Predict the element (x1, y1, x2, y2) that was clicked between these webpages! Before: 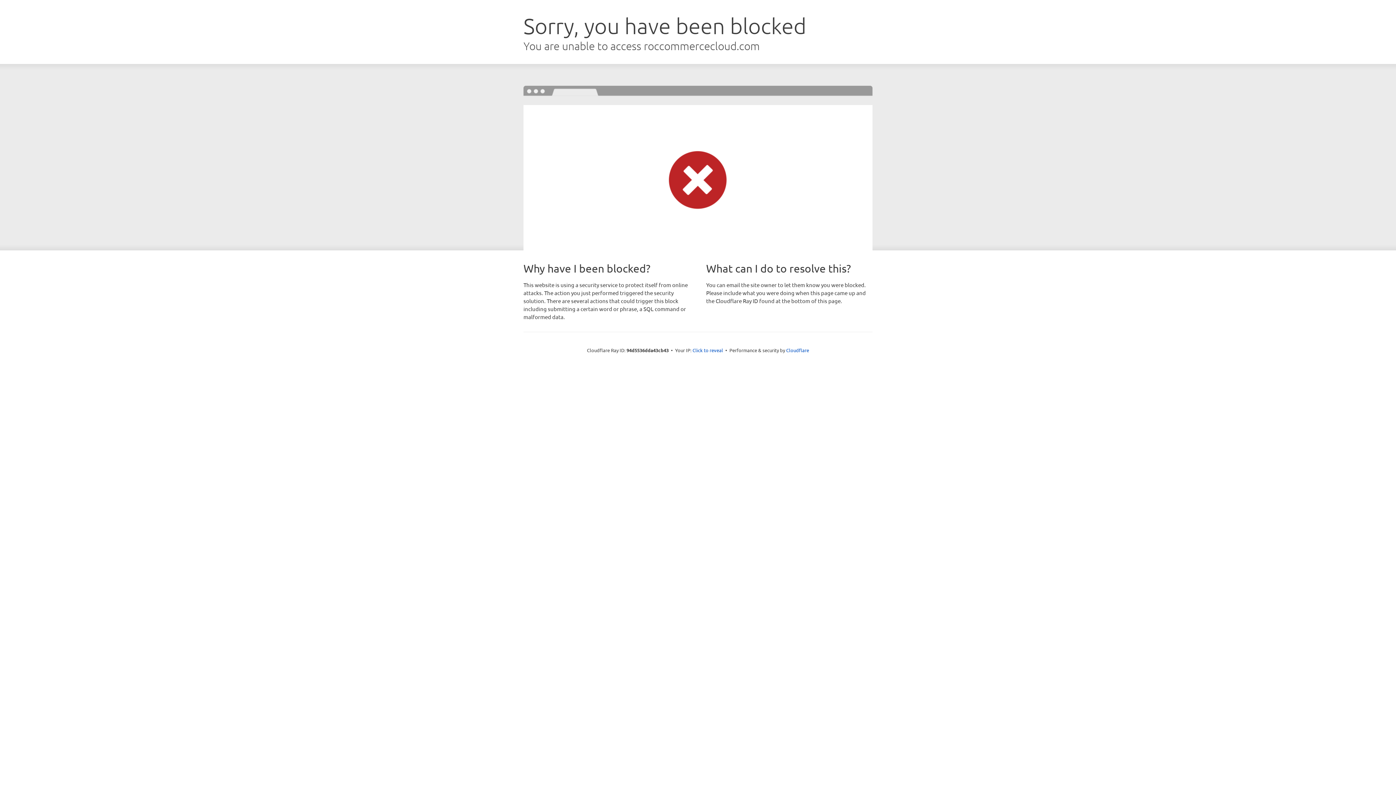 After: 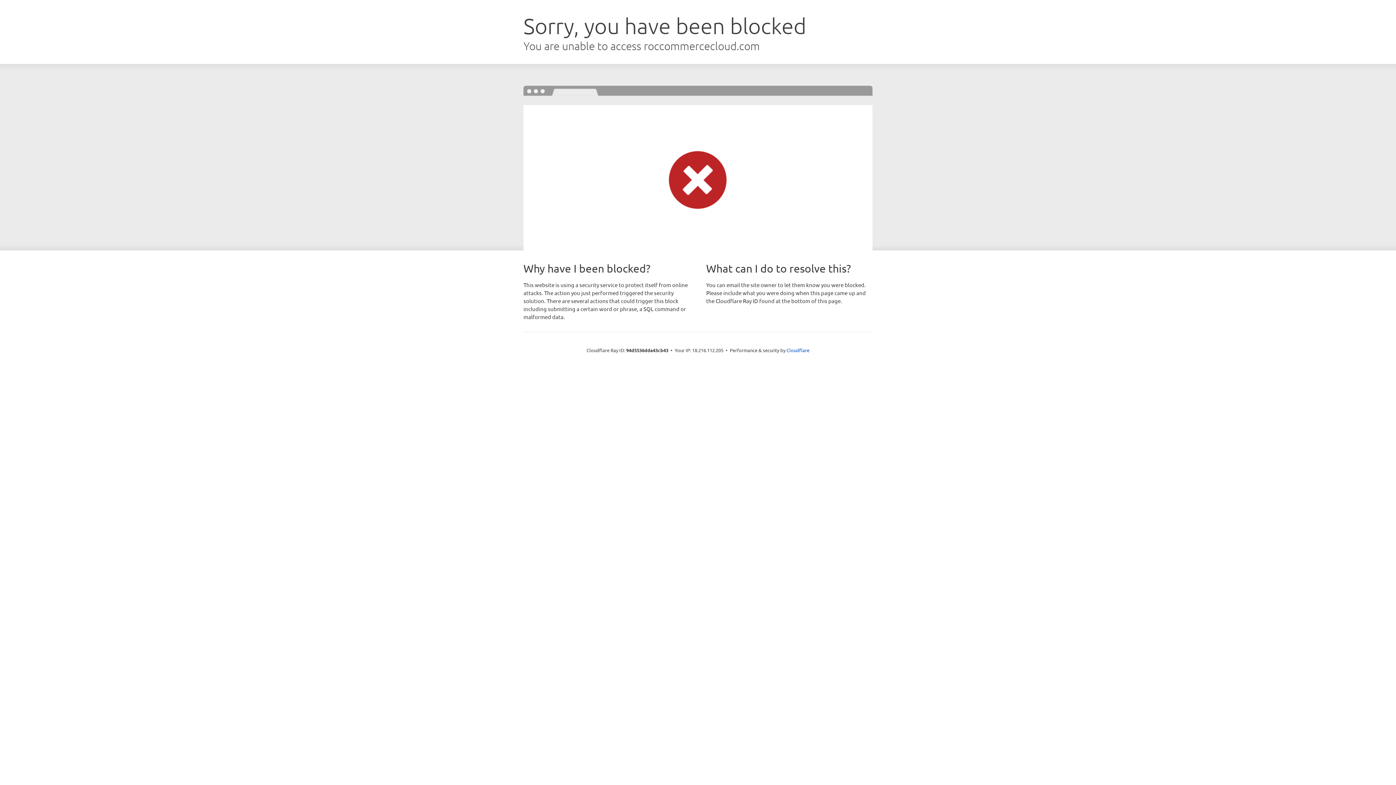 Action: label: Click to reveal bbox: (692, 346, 723, 353)